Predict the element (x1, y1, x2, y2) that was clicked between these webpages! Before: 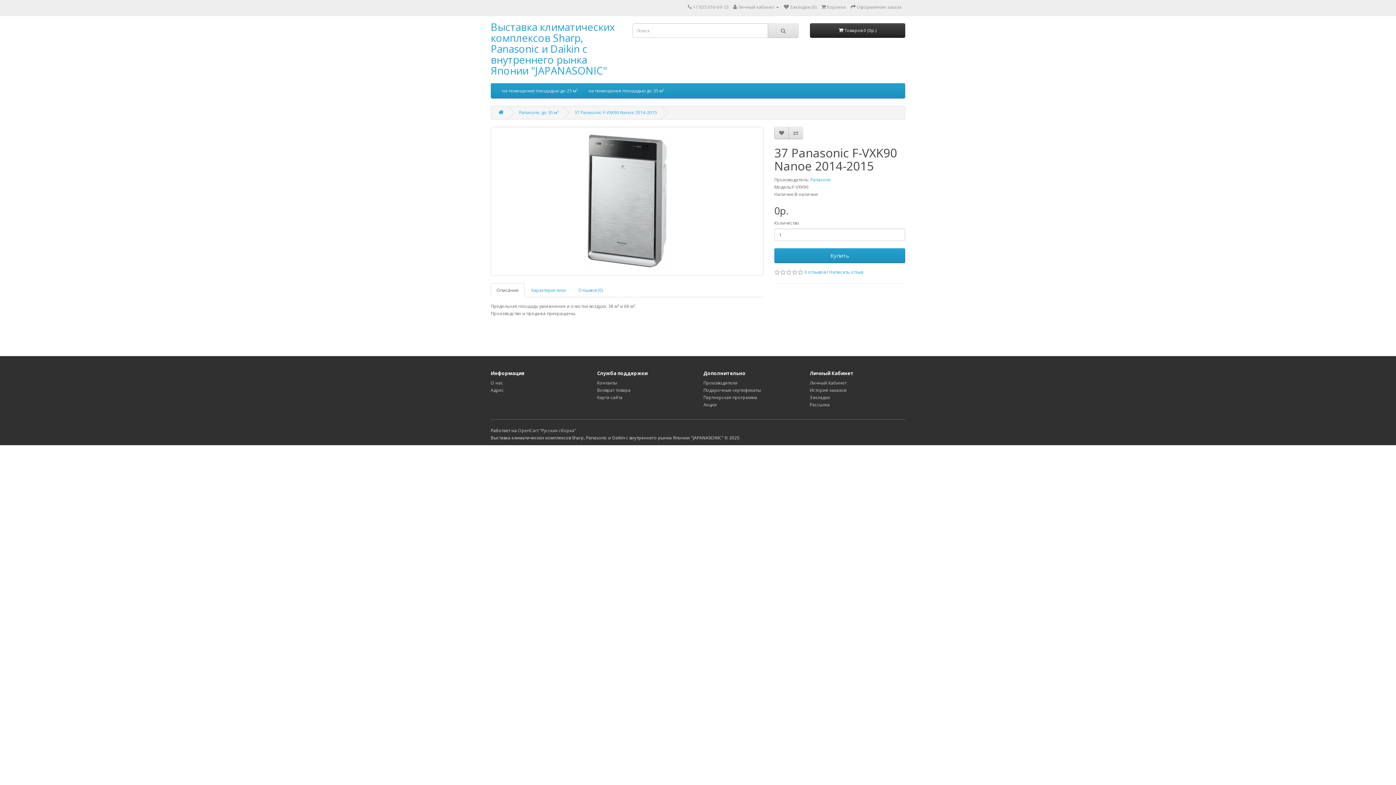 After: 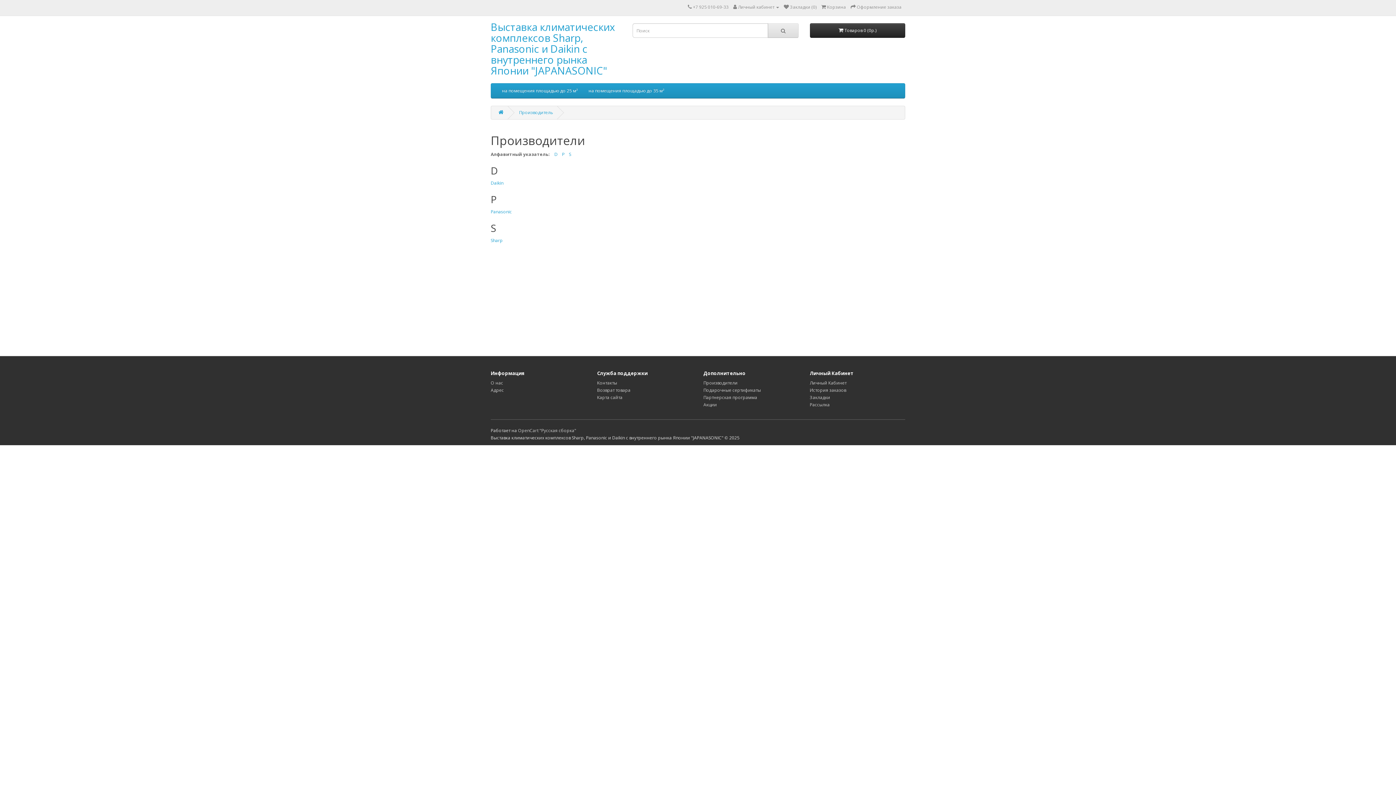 Action: bbox: (703, 380, 737, 386) label: Производители